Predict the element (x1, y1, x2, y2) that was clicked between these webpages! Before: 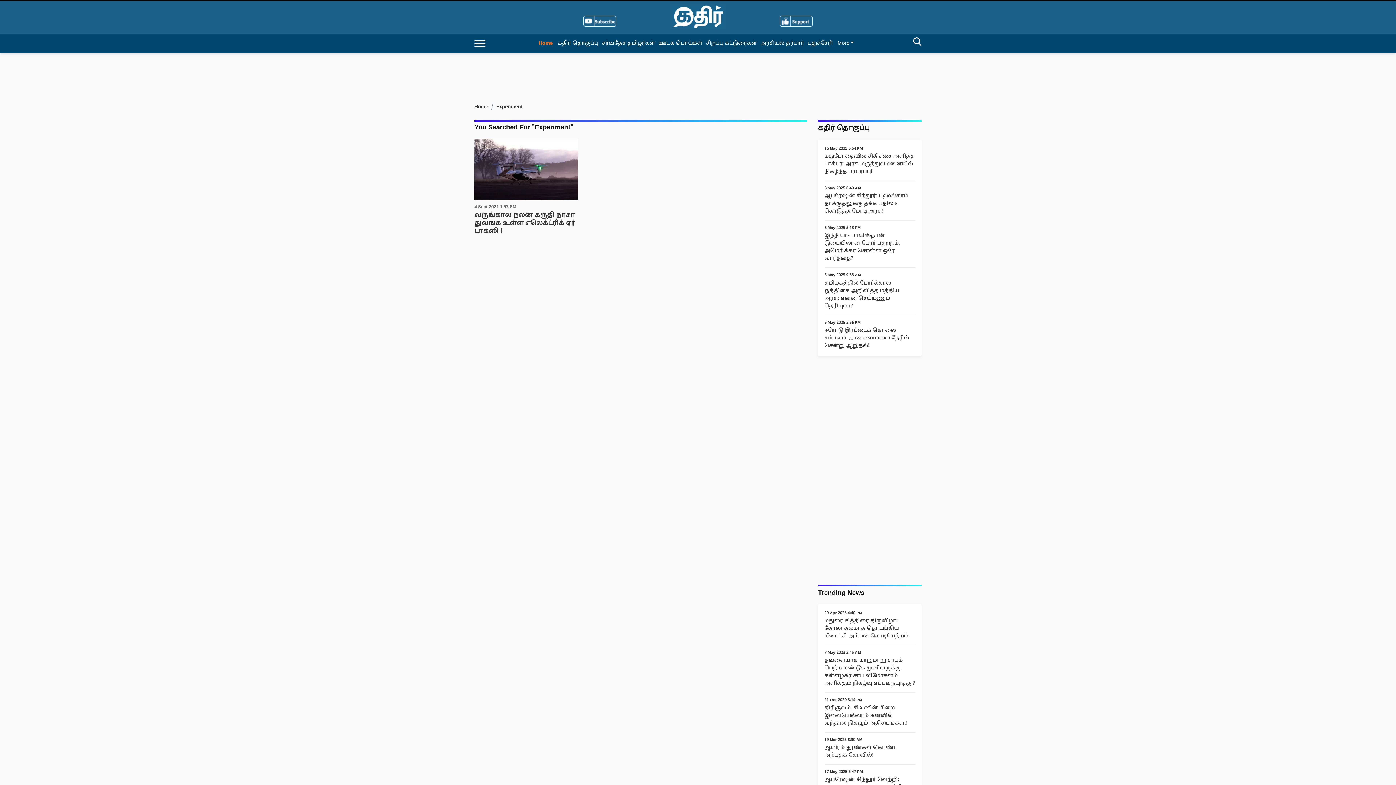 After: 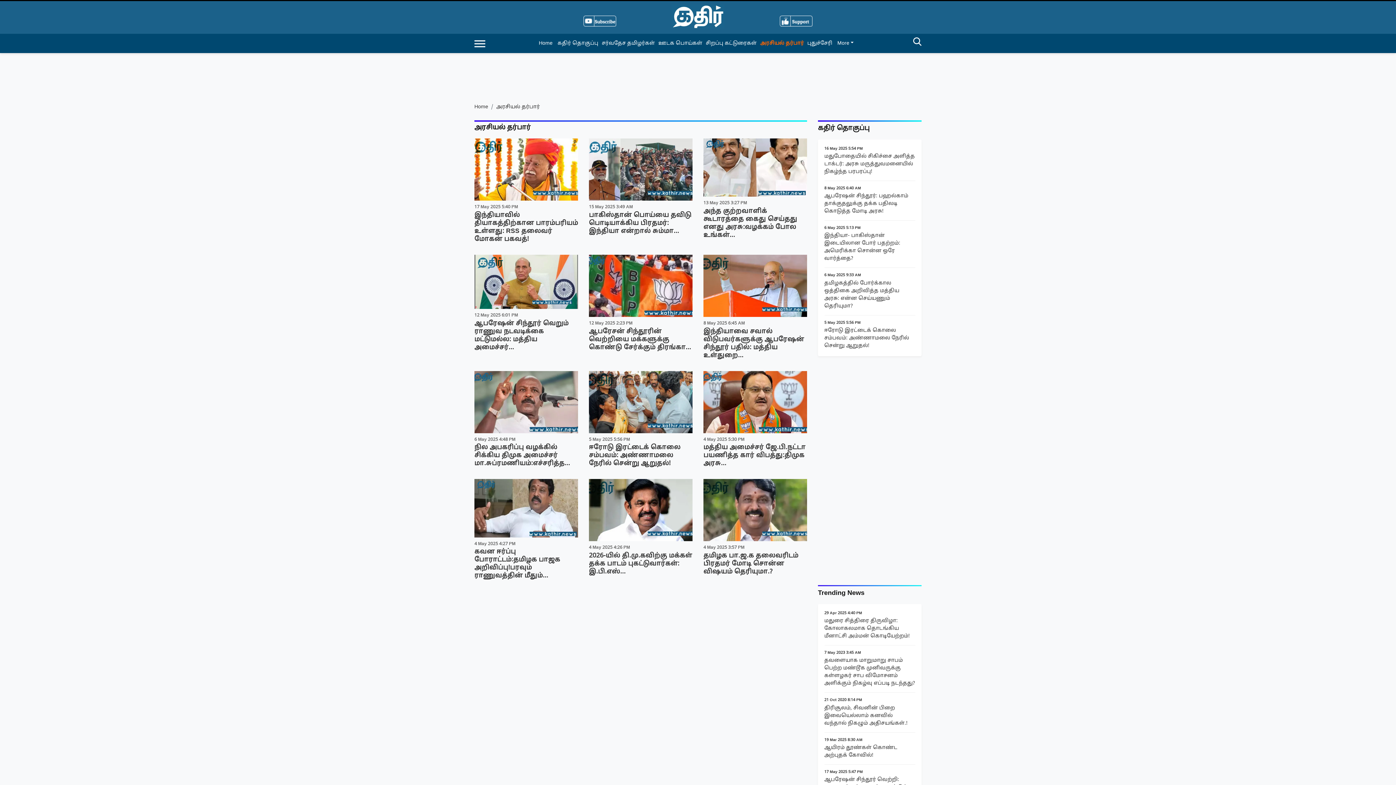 Action: bbox: (474, 458, 514, 471) label: அரசியல்